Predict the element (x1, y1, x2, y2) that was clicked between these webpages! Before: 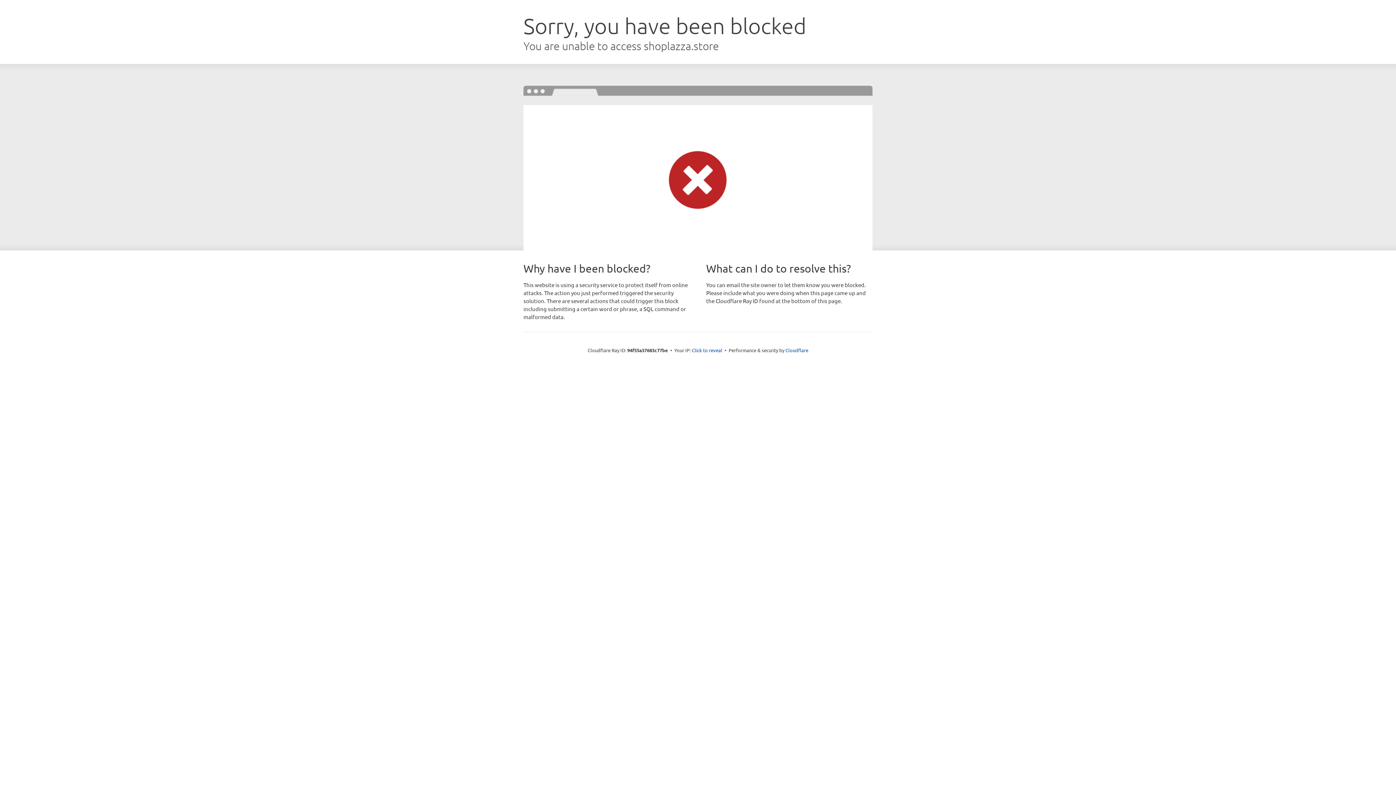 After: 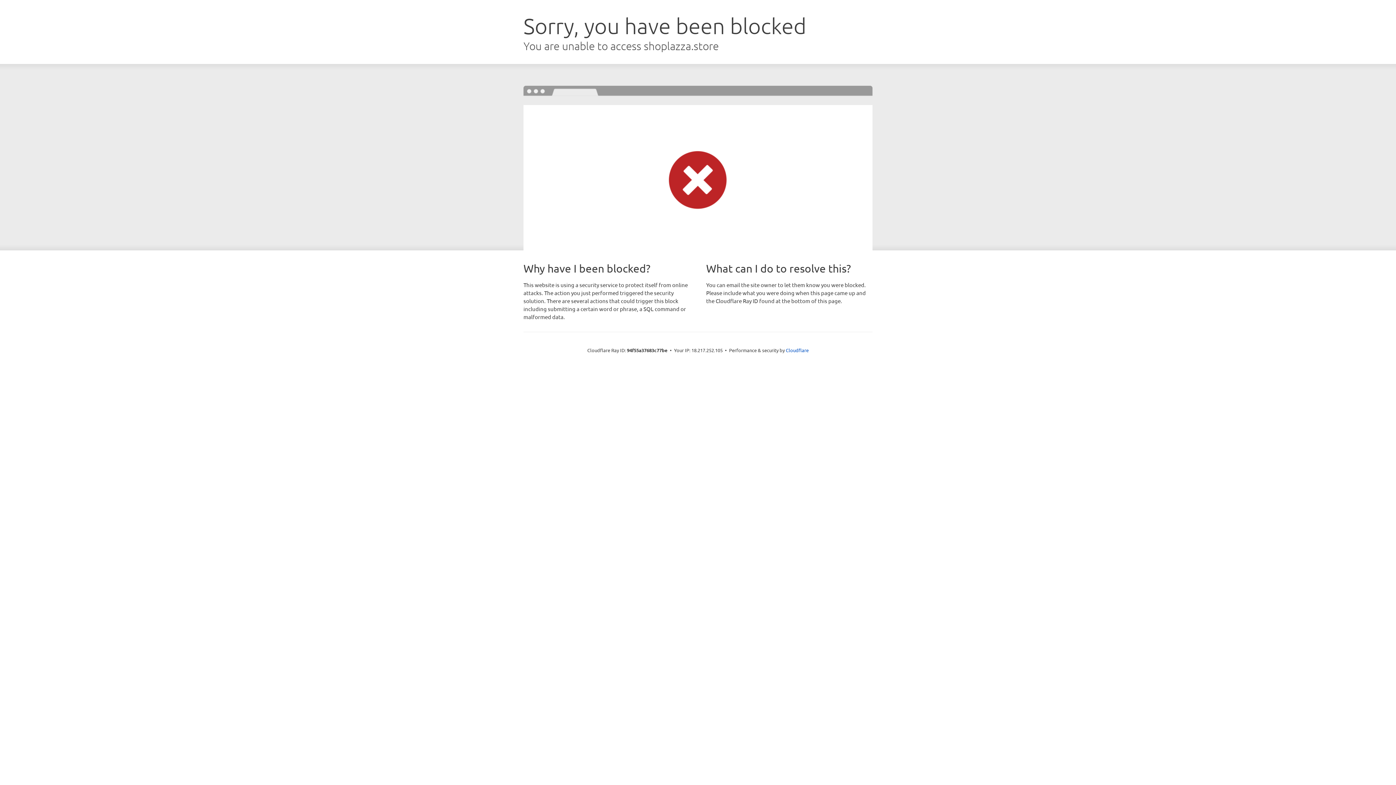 Action: bbox: (692, 346, 722, 353) label: Click to reveal